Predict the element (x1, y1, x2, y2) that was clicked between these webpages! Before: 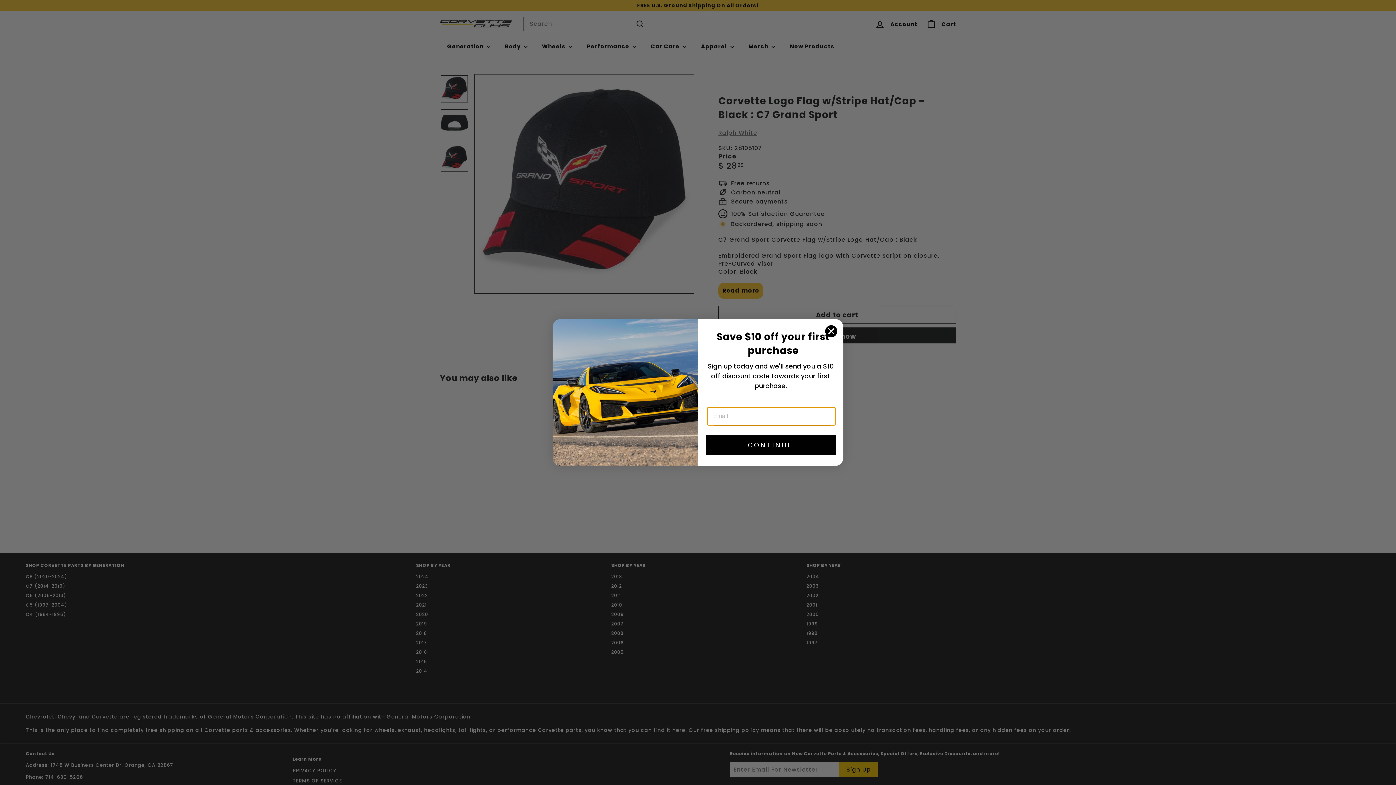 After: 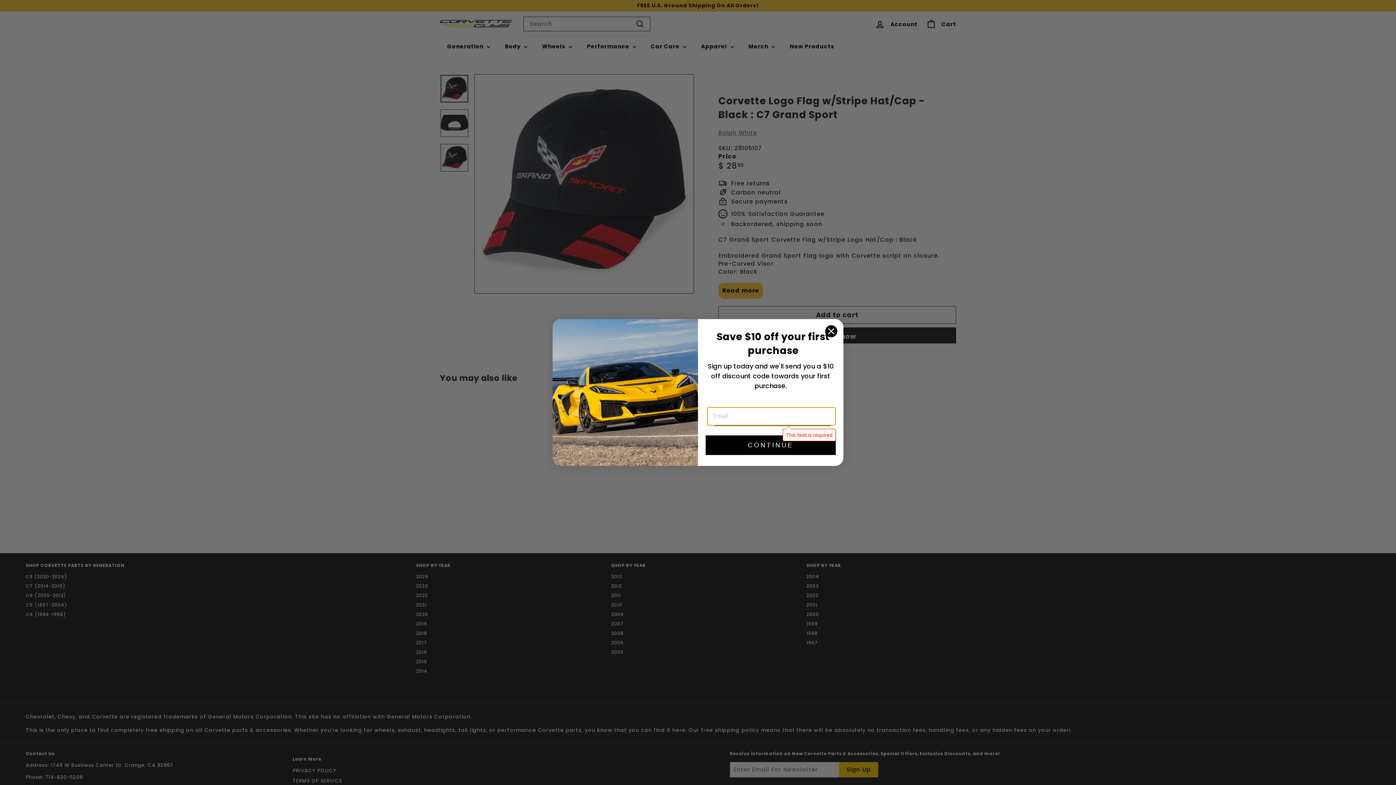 Action: bbox: (705, 451, 836, 471) label: CONTINUE